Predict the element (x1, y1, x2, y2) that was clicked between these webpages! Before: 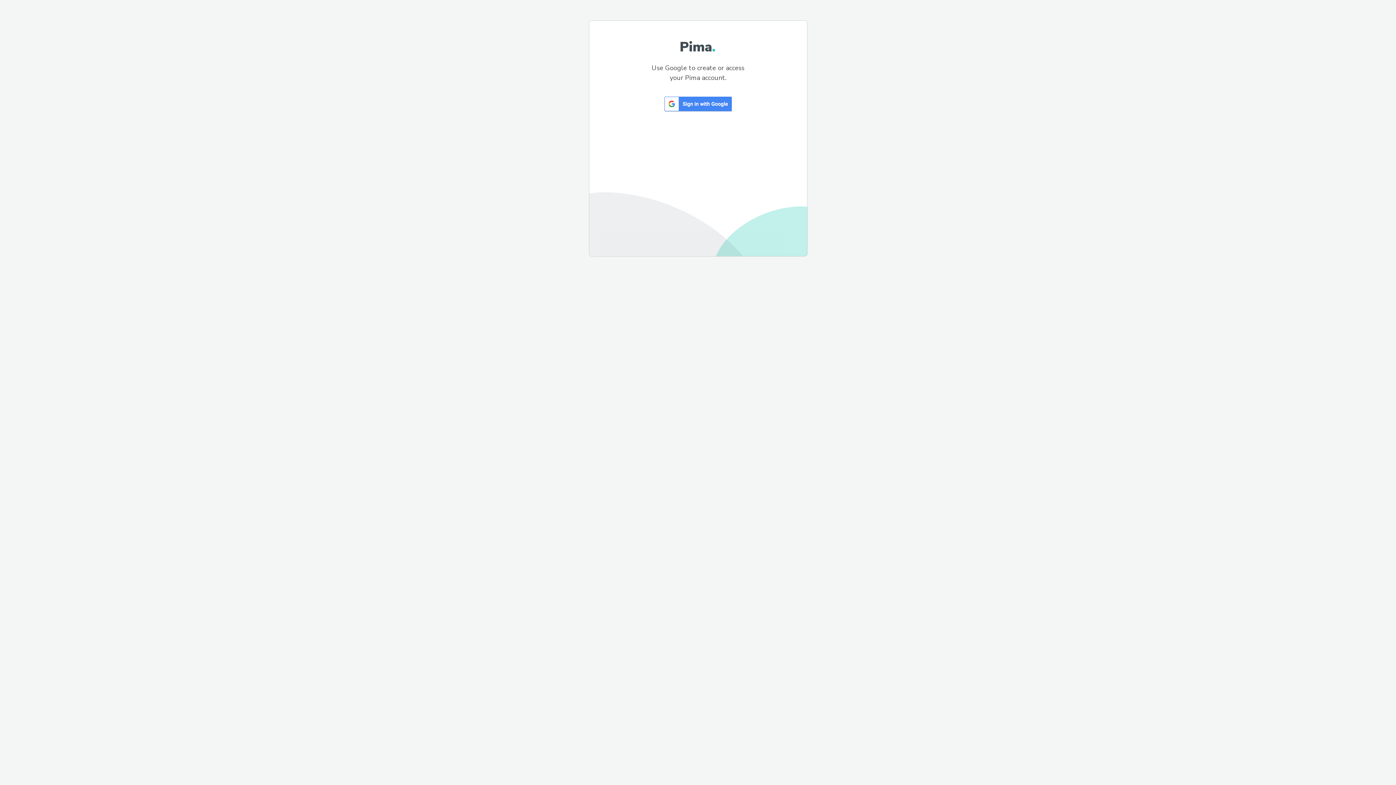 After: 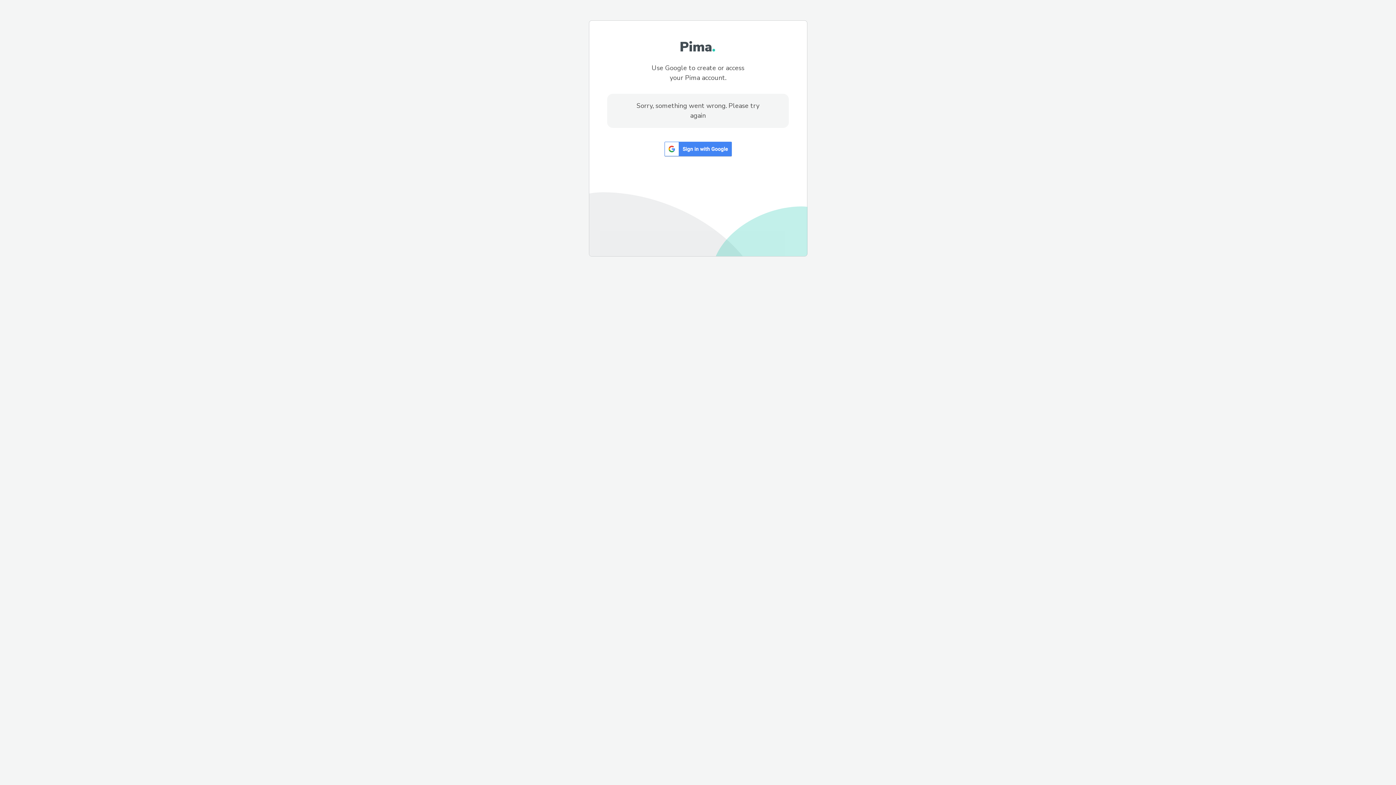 Action: bbox: (663, 95, 732, 112) label: SIGN IN WITH GOOGLE